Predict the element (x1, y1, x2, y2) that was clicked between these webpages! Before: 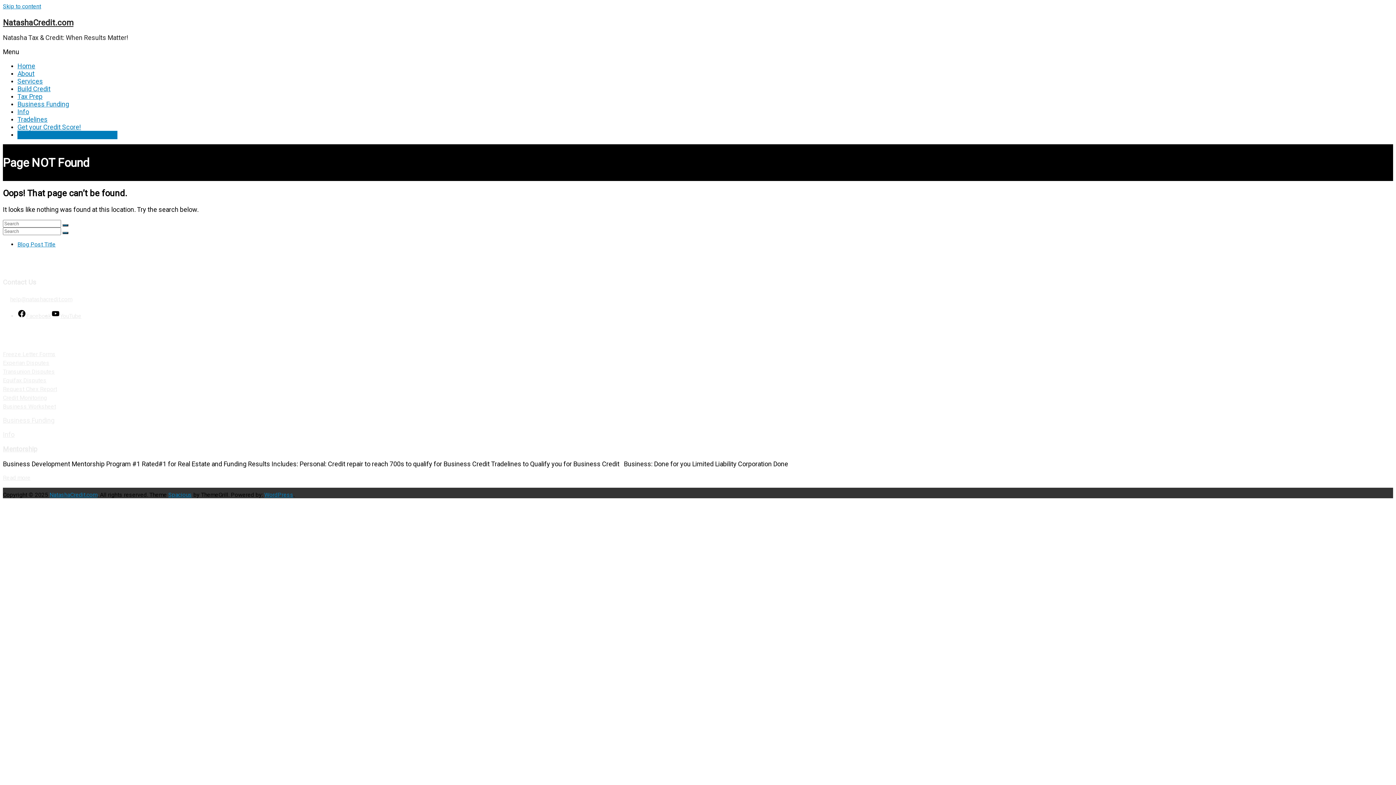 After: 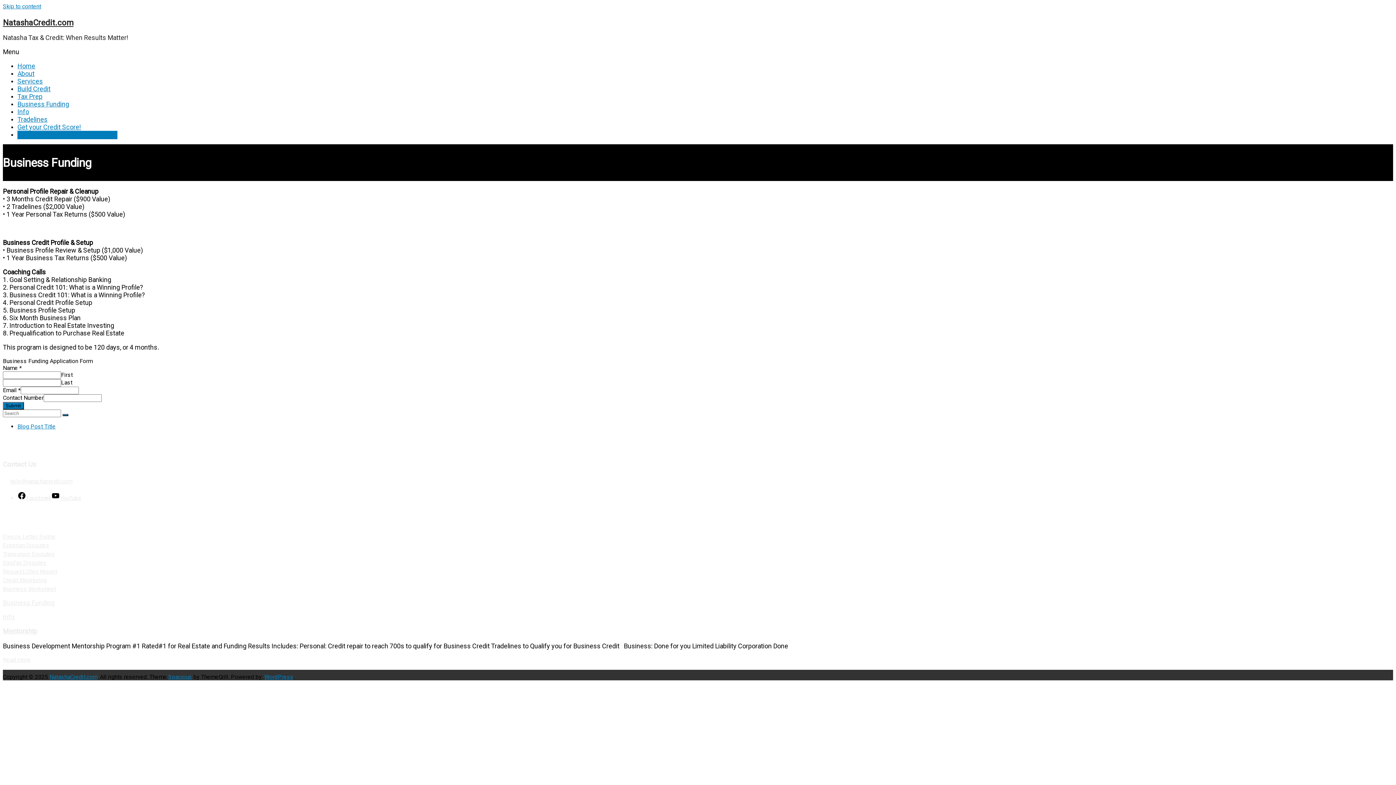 Action: label: Business Funding bbox: (2, 416, 54, 424)